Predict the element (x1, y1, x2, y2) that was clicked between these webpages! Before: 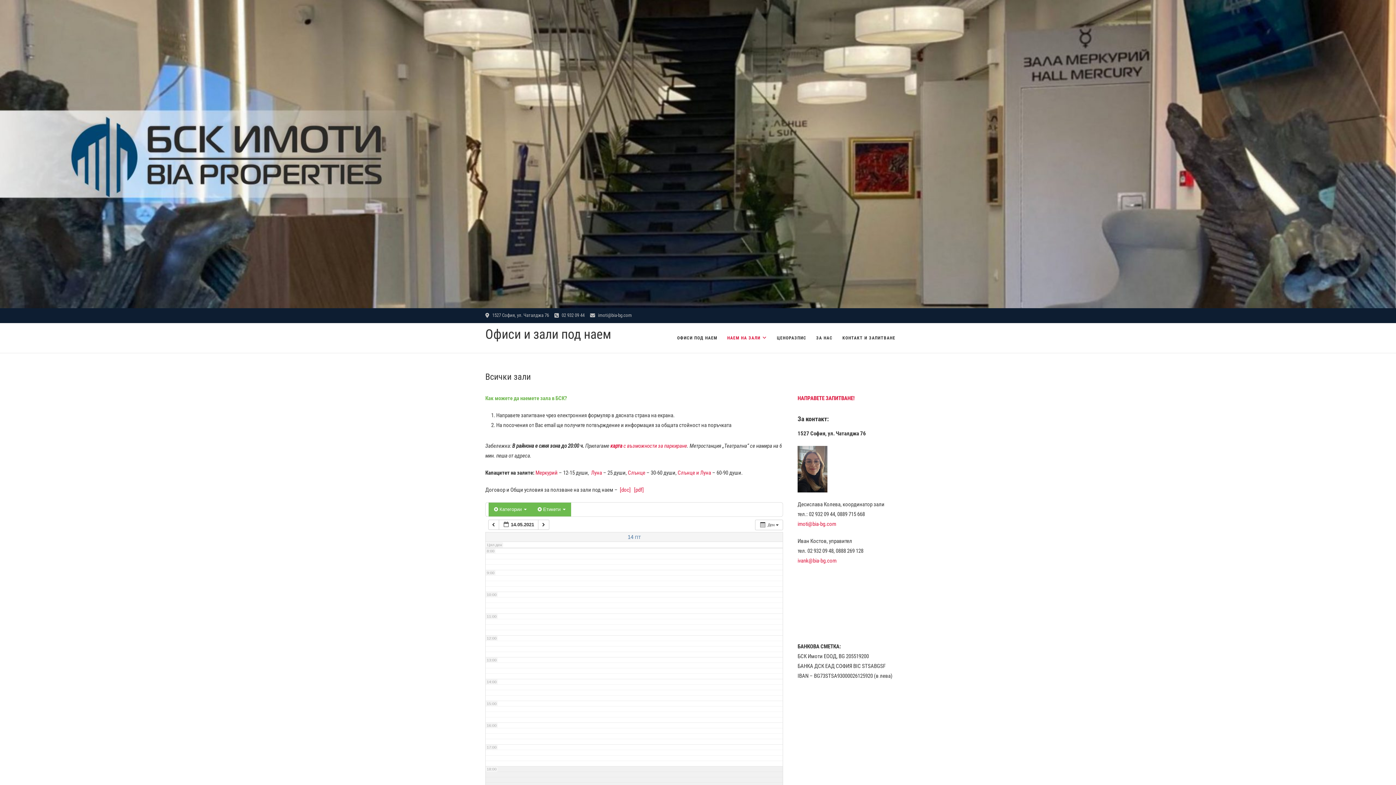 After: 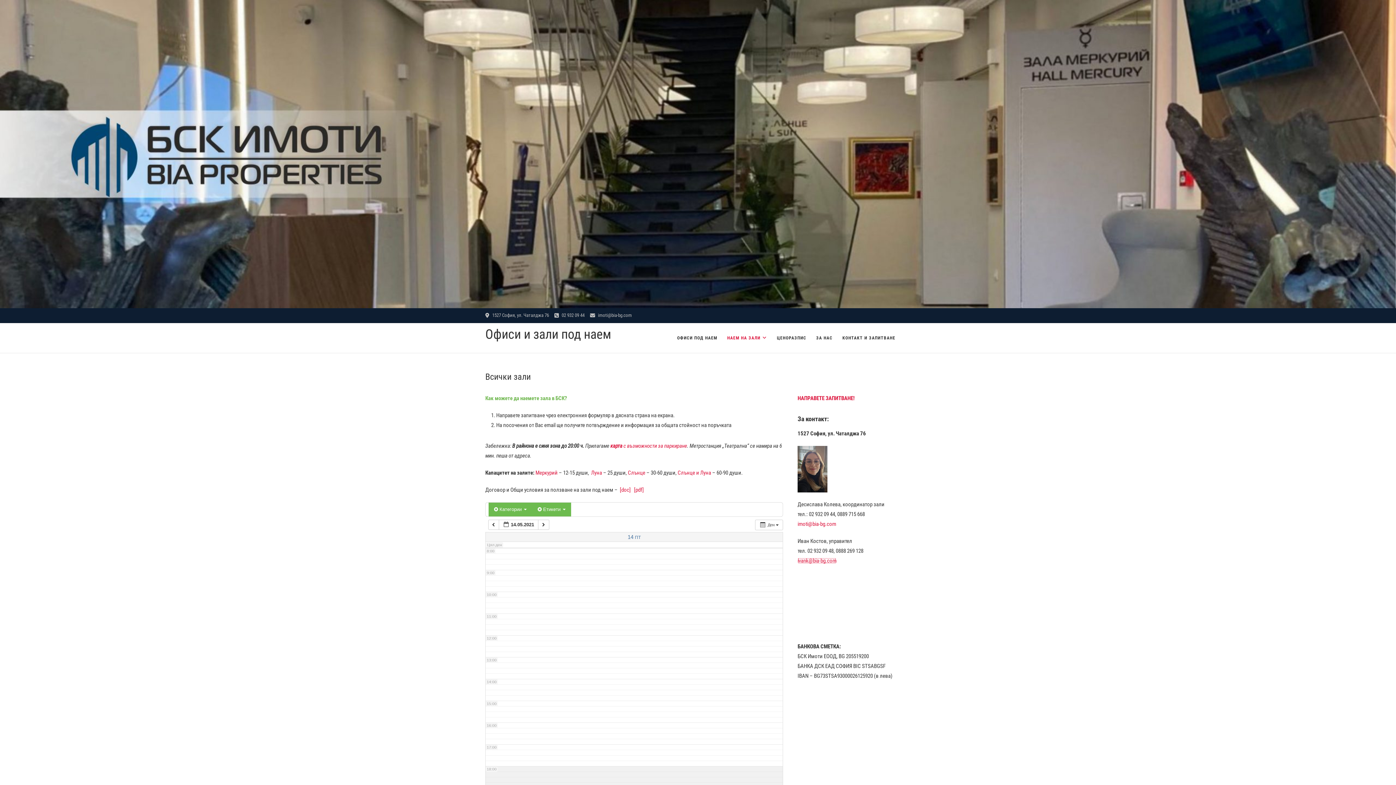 Action: bbox: (797, 557, 836, 564) label: ivank@bia-bg.com